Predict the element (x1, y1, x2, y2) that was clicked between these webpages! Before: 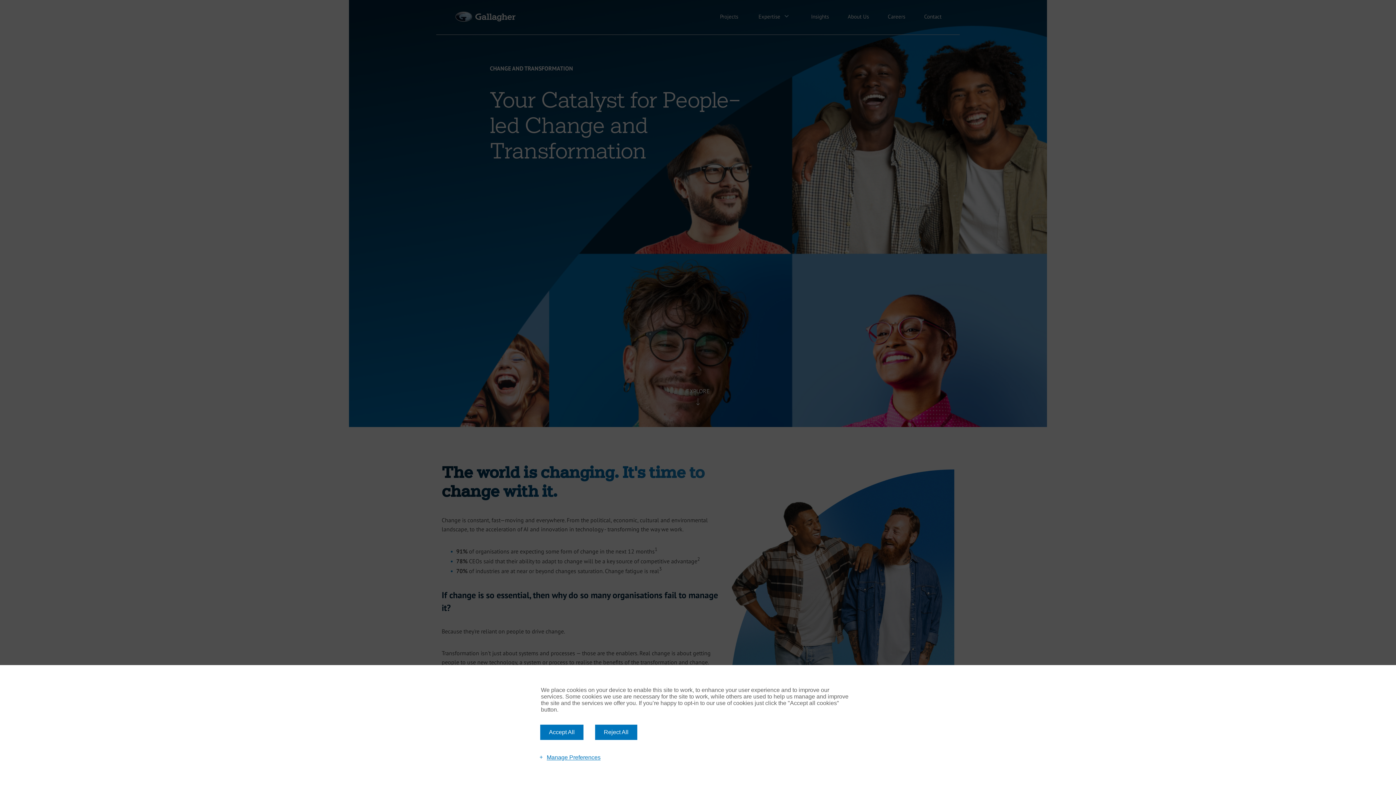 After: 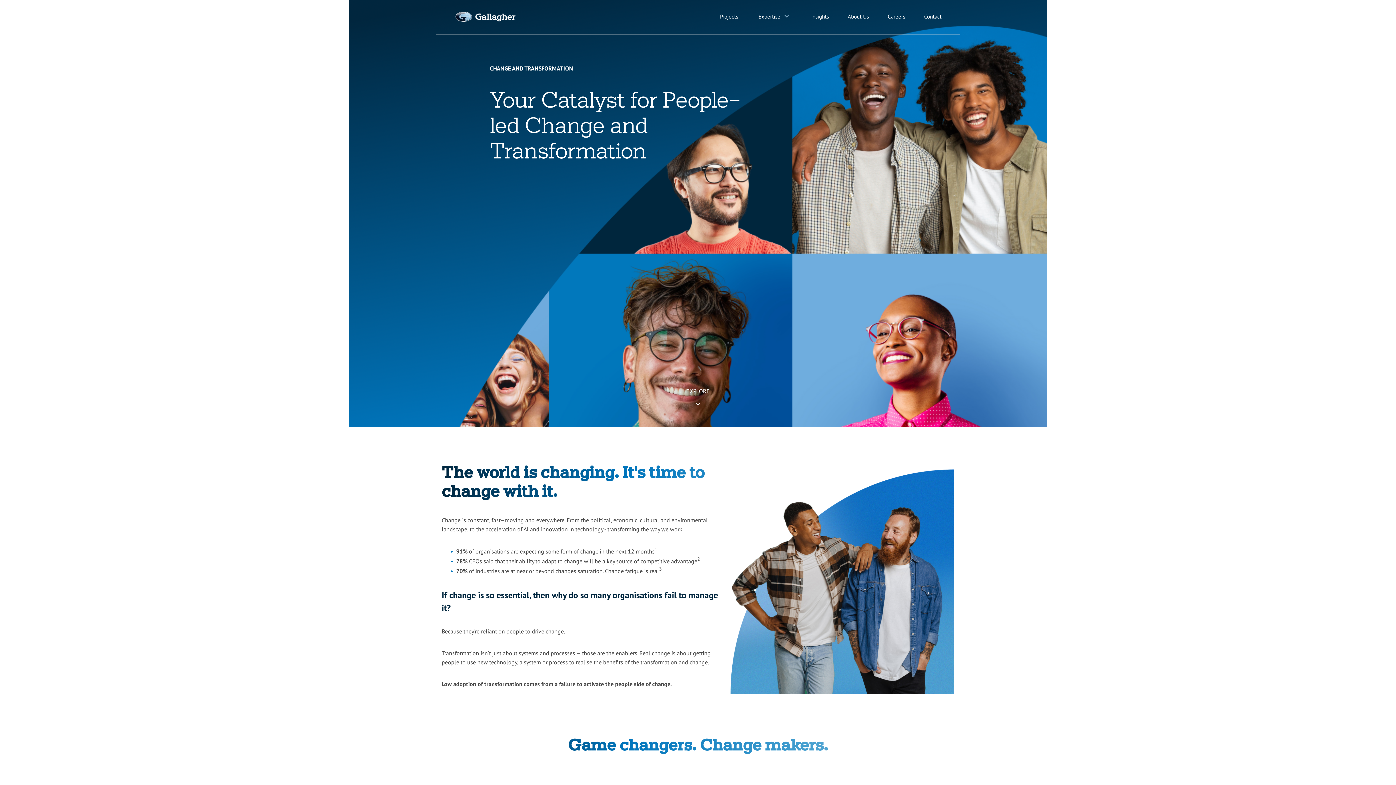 Action: label: Accept All bbox: (540, 725, 583, 740)